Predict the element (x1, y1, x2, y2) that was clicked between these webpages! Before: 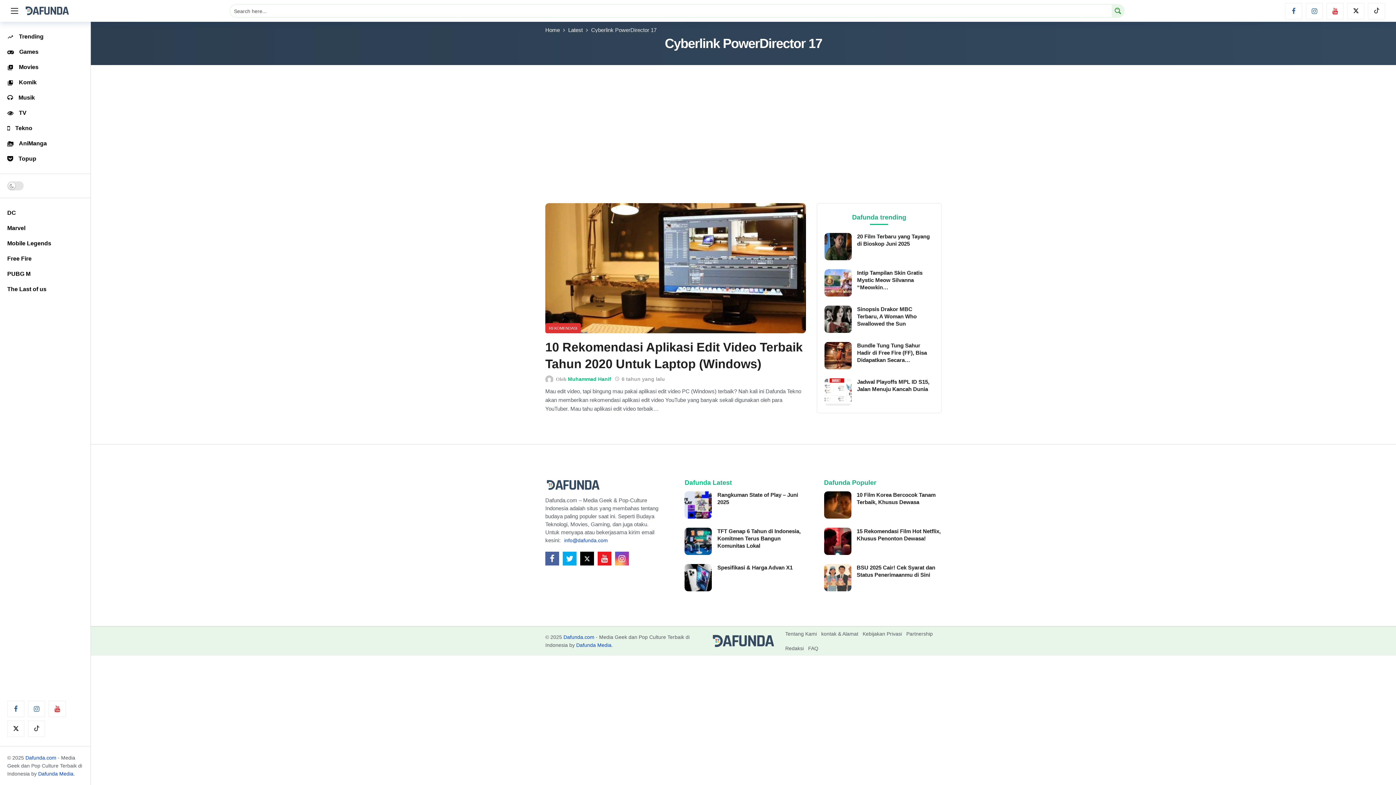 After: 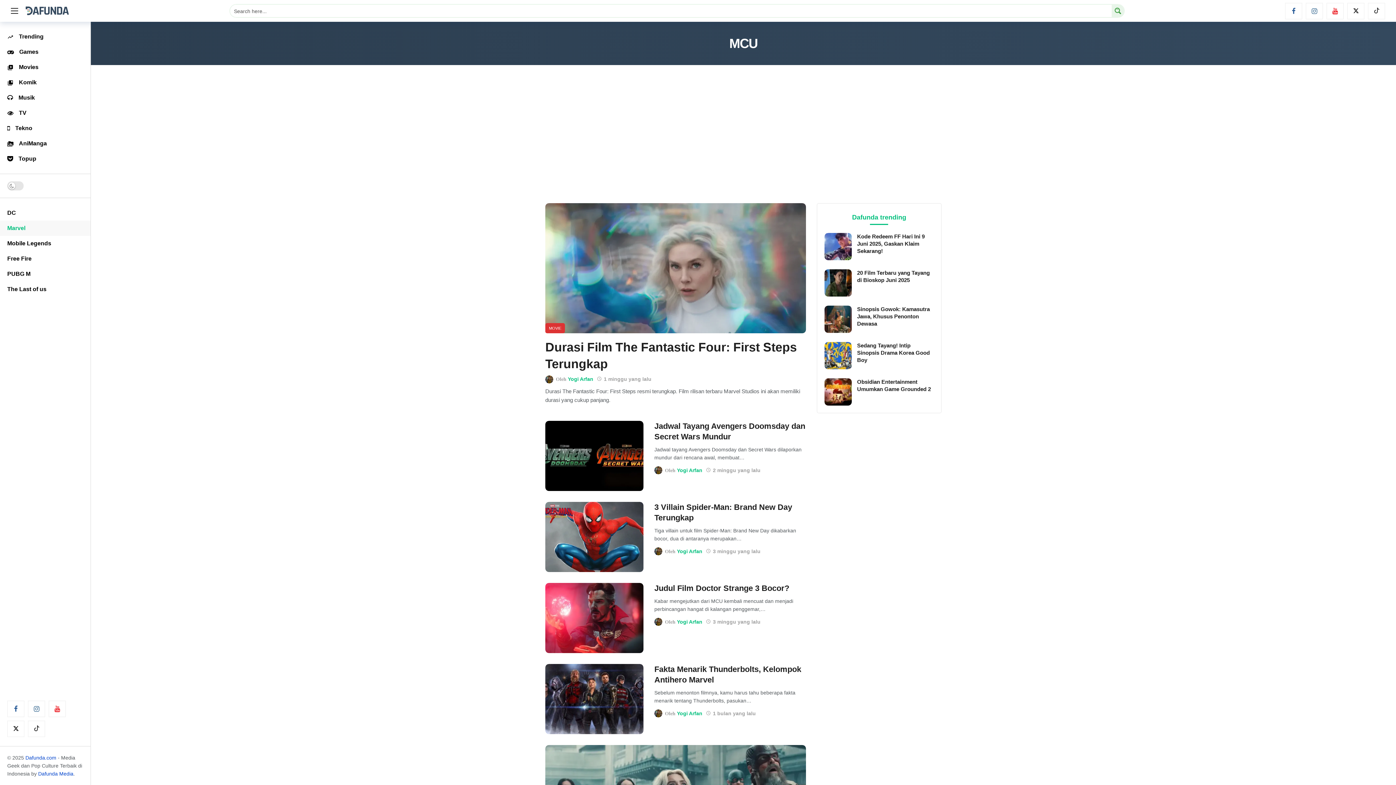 Action: label: Marvel bbox: (0, 220, 90, 236)